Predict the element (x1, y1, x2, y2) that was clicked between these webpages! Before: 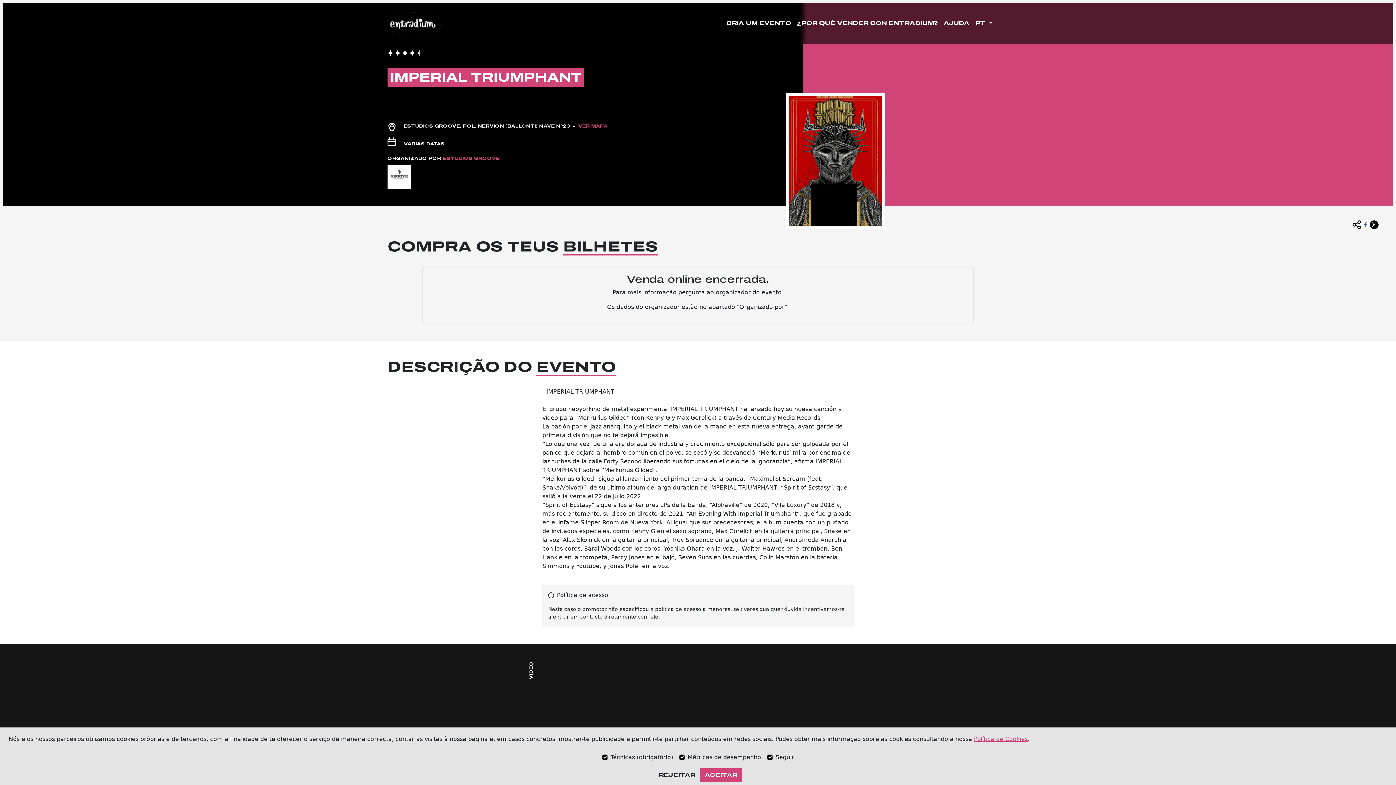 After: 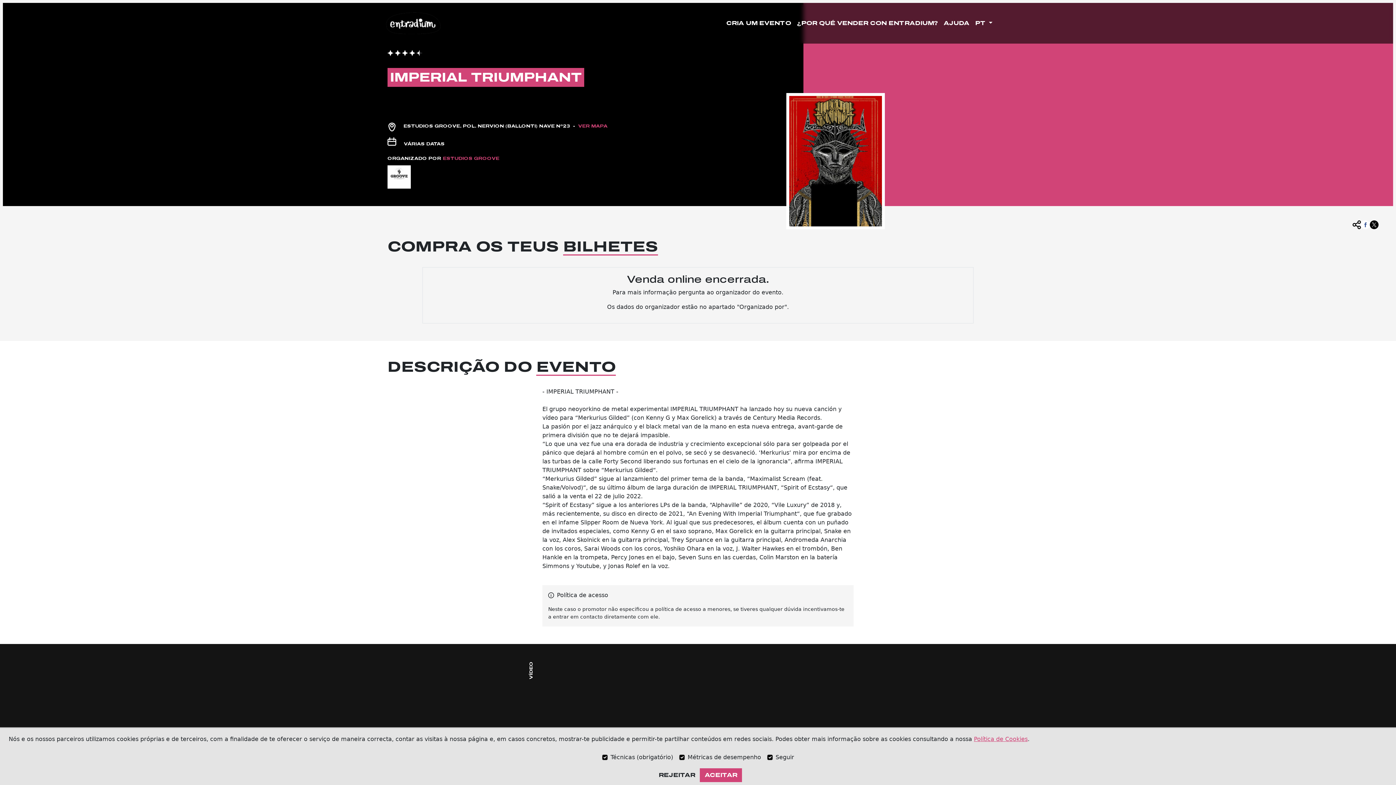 Action: label: Política de Cookies bbox: (974, 737, 1028, 741)